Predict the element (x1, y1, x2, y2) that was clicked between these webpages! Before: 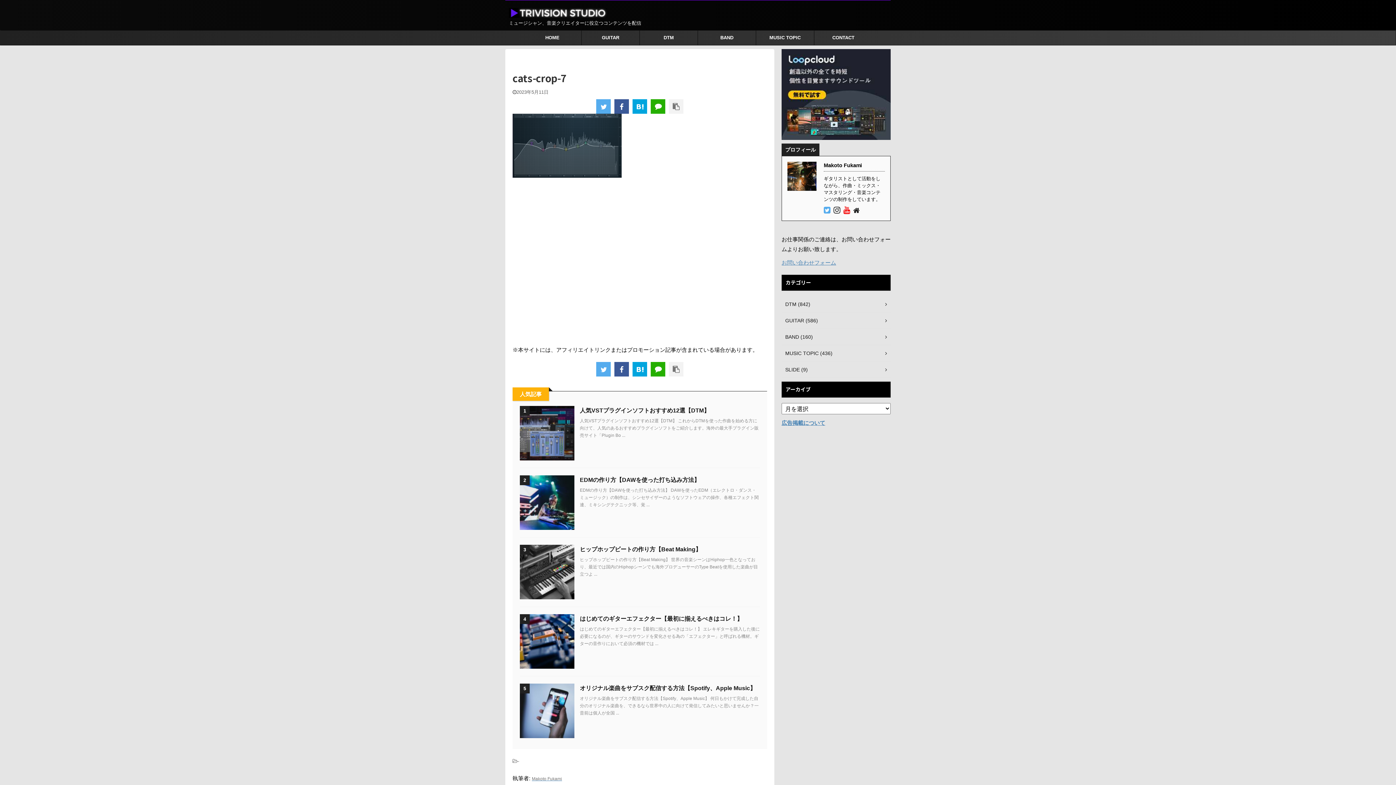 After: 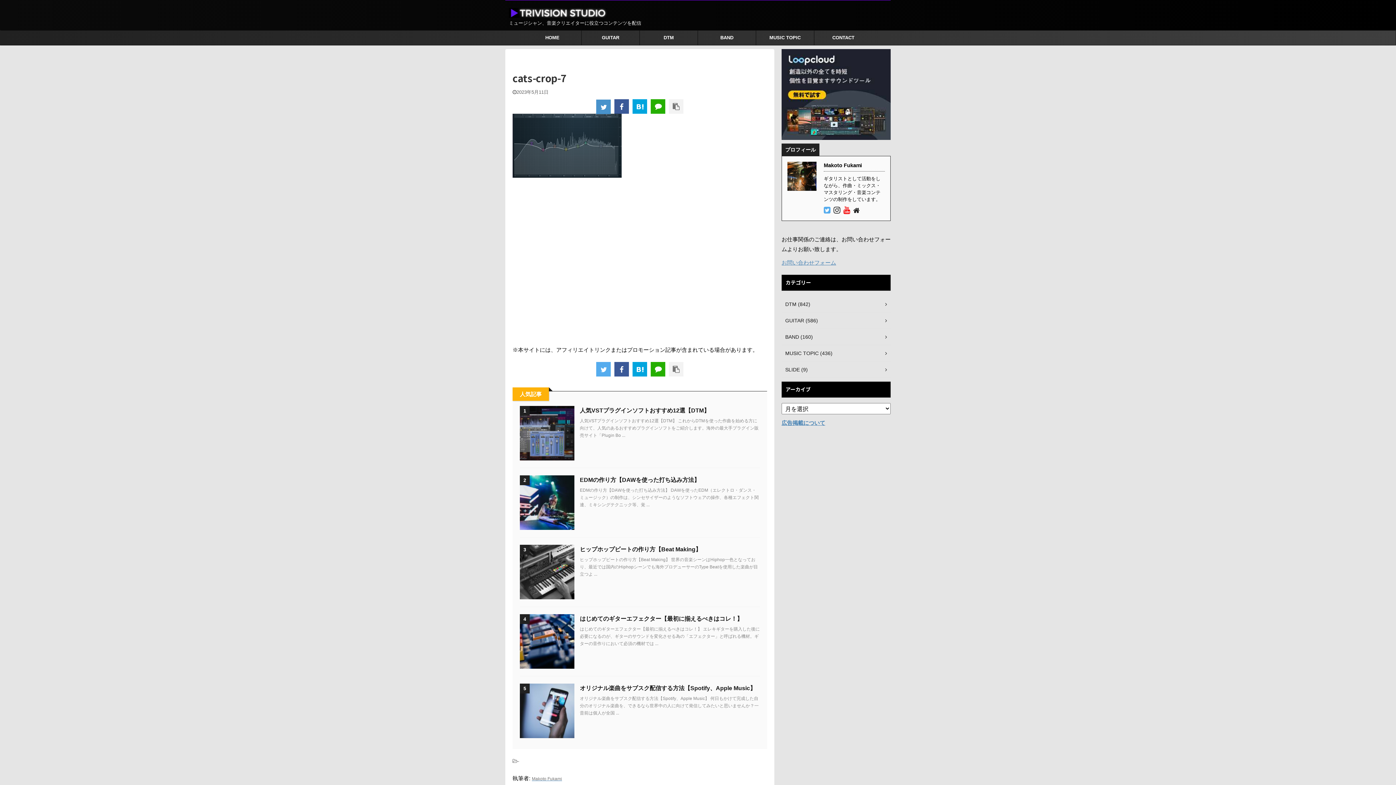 Action: bbox: (596, 99, 610, 113)